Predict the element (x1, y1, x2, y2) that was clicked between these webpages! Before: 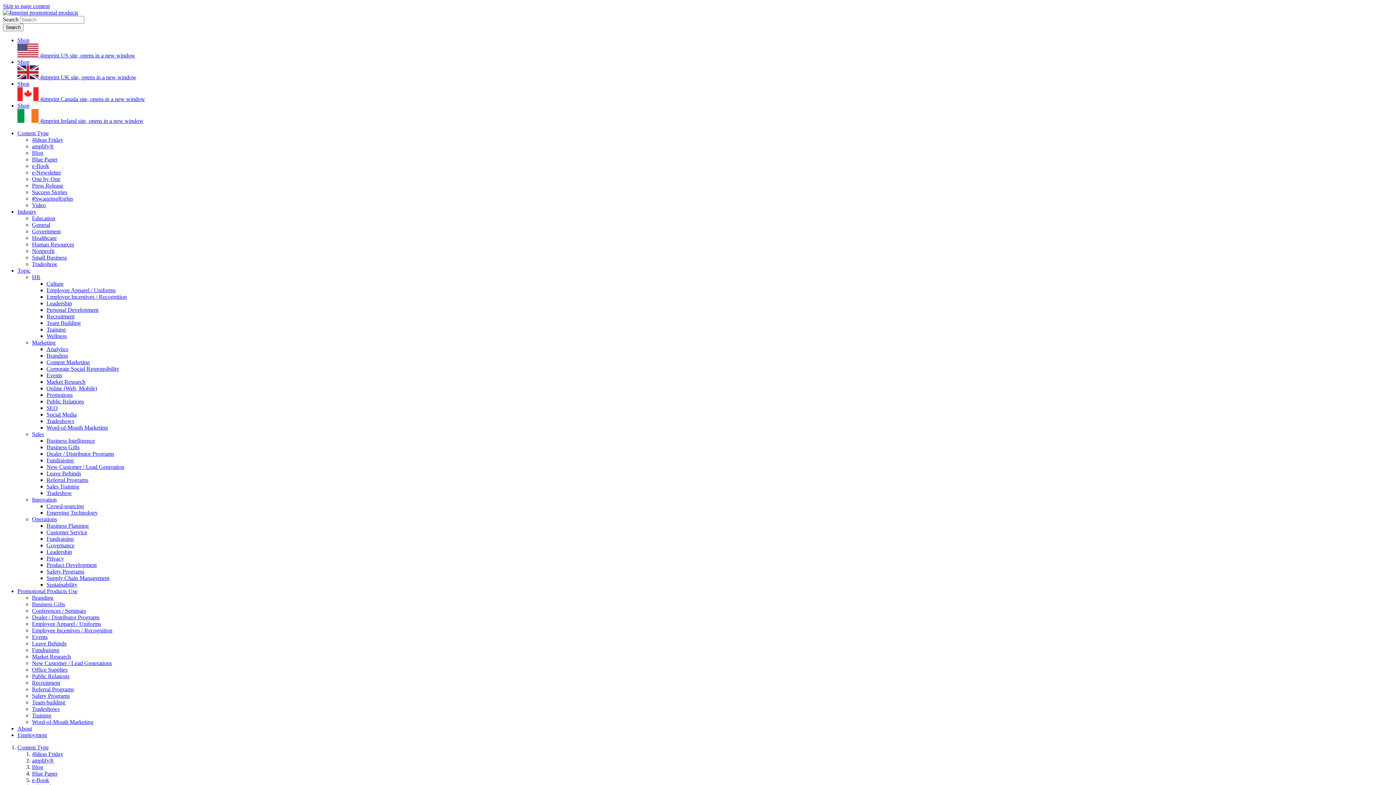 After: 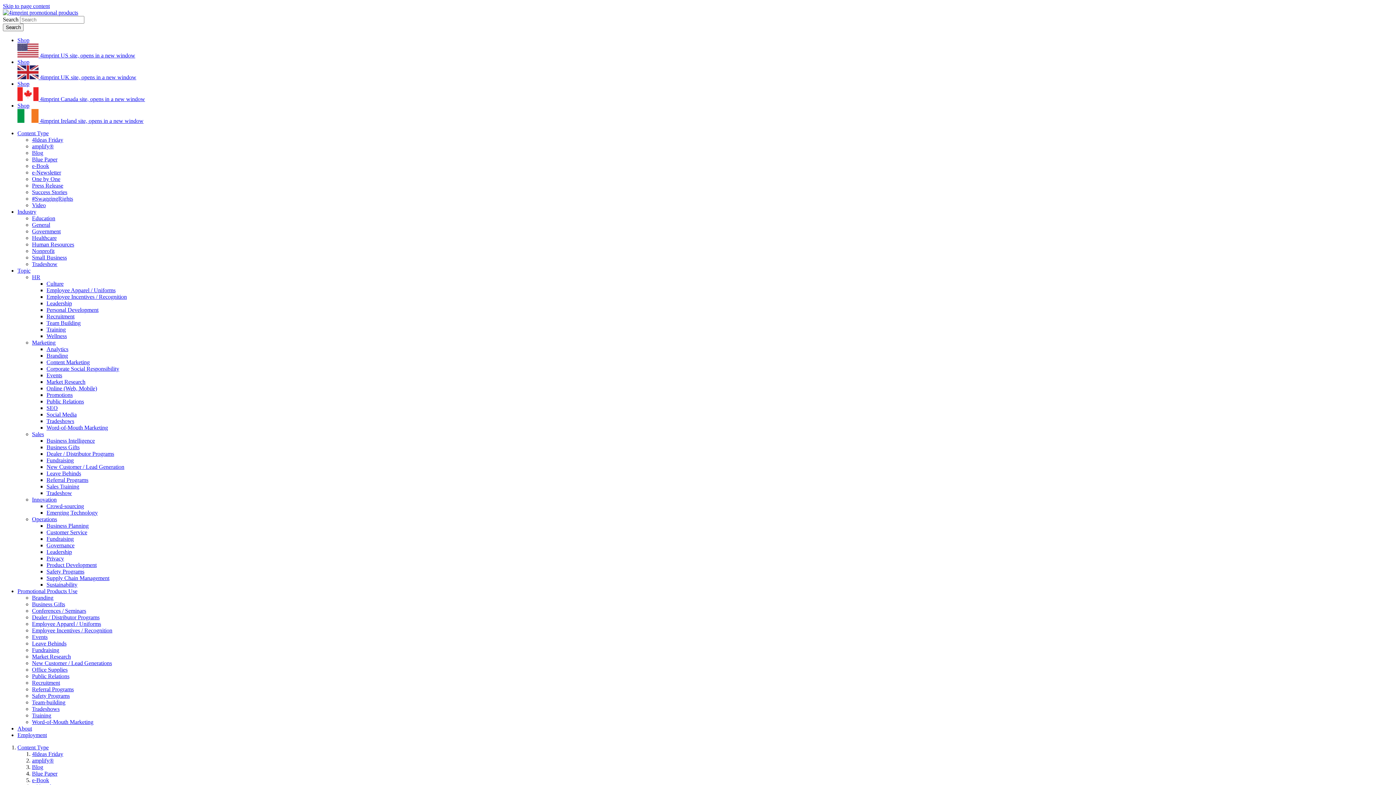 Action: label: Team Building bbox: (46, 320, 80, 326)